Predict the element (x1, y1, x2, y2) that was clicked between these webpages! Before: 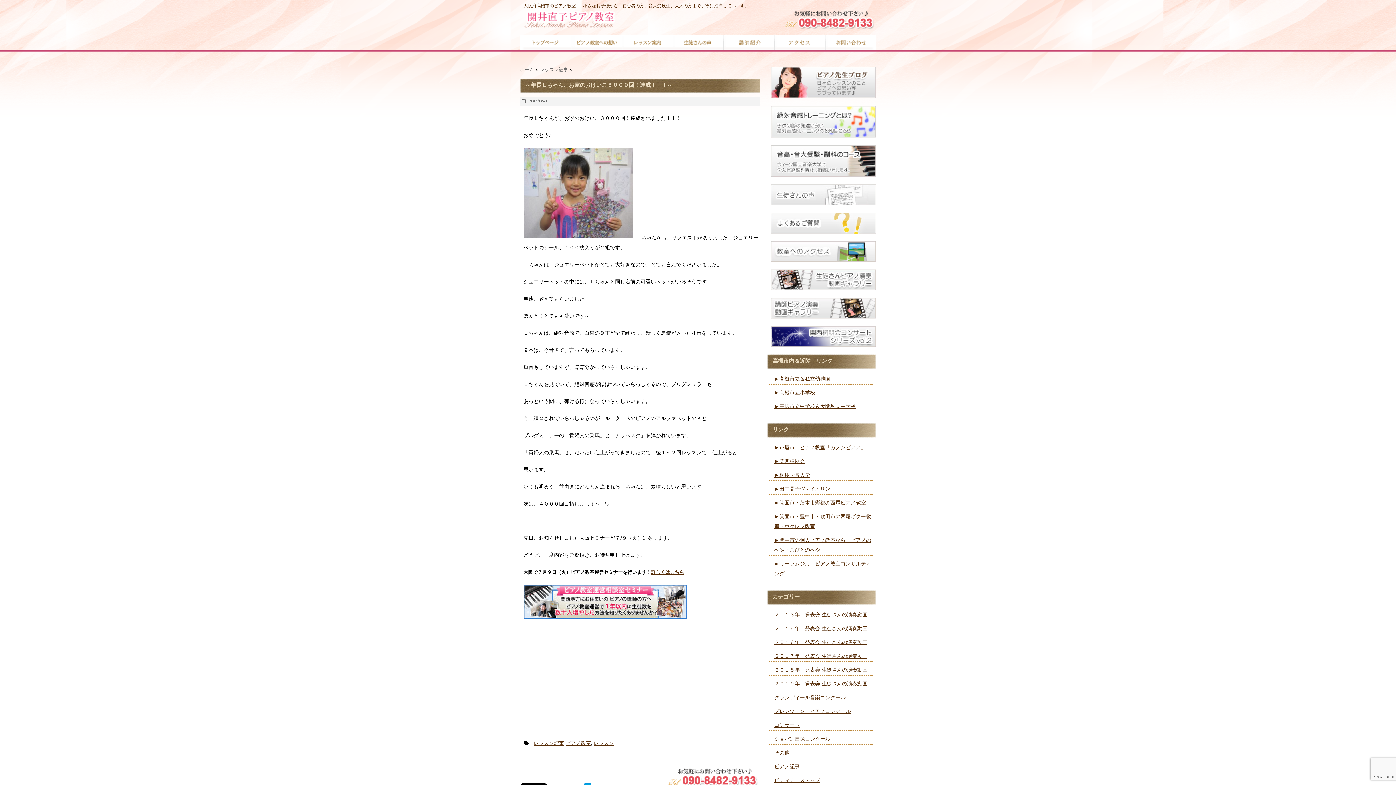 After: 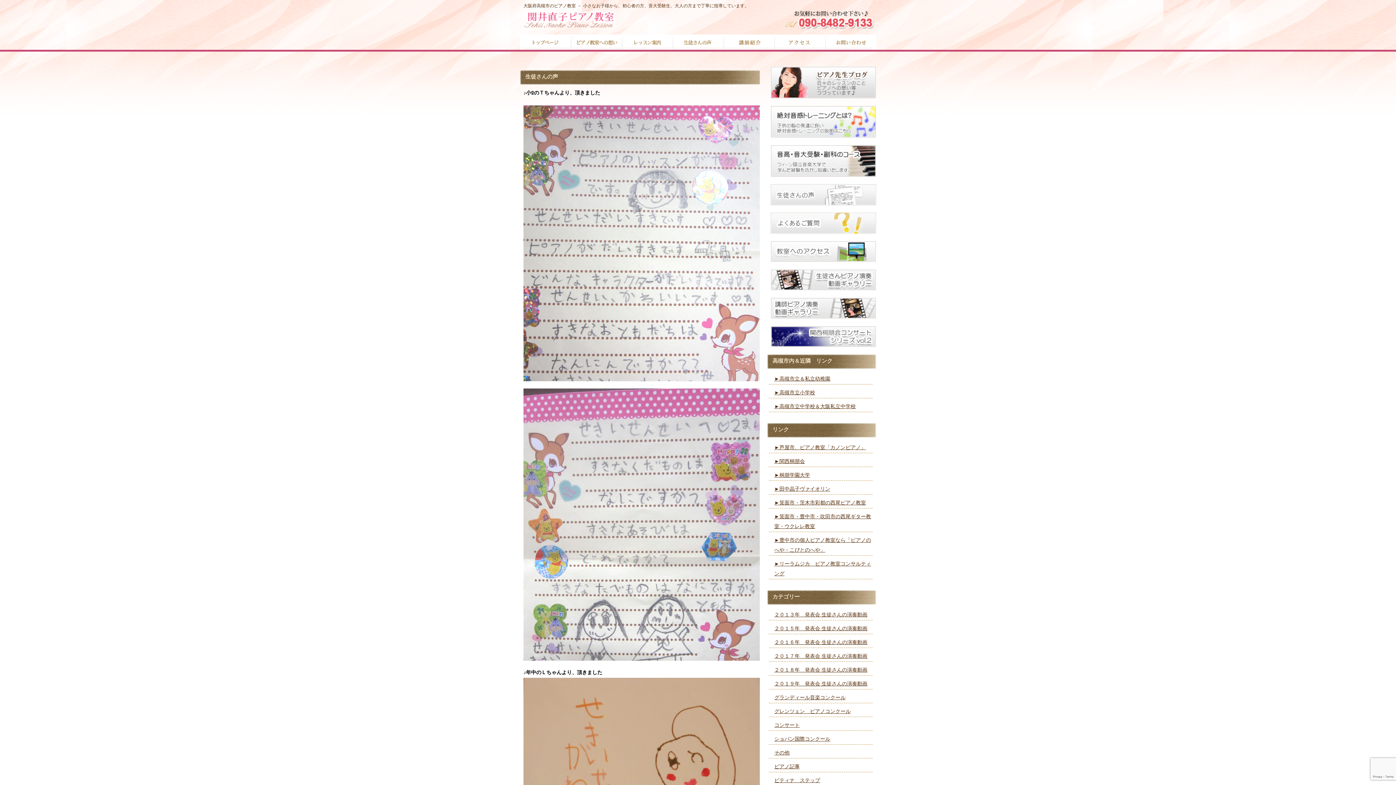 Action: bbox: (672, 34, 723, 51)